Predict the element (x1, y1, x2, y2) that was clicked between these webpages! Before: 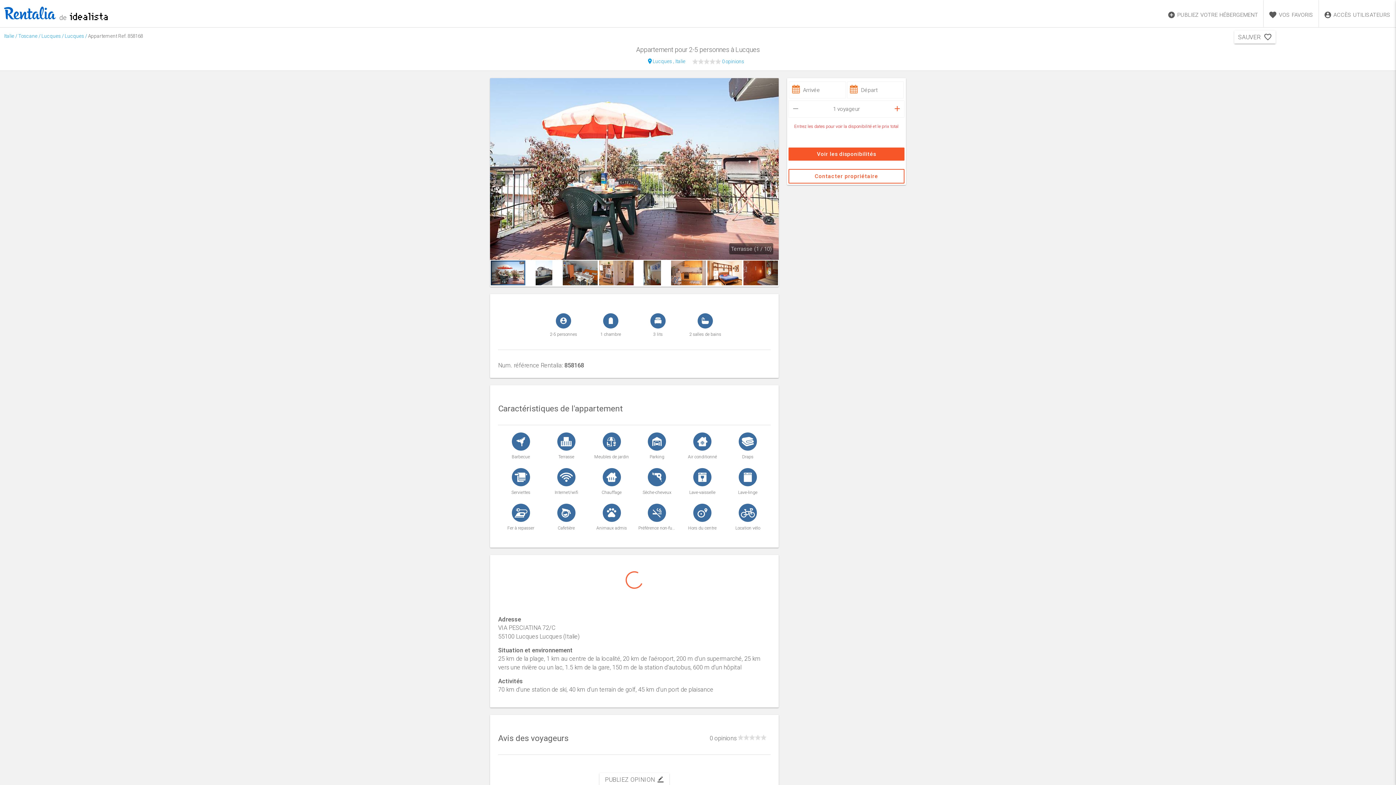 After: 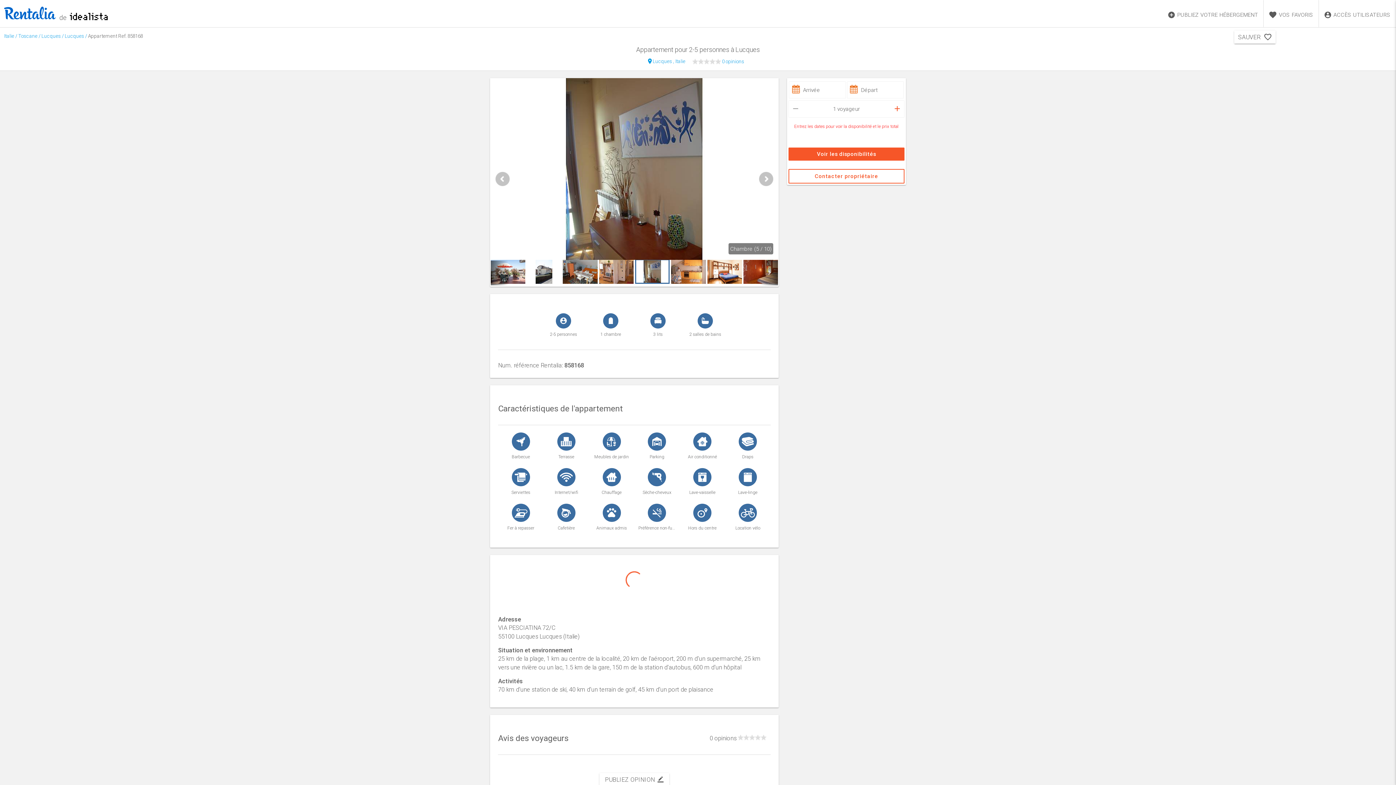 Action: bbox: (635, 279, 669, 286)